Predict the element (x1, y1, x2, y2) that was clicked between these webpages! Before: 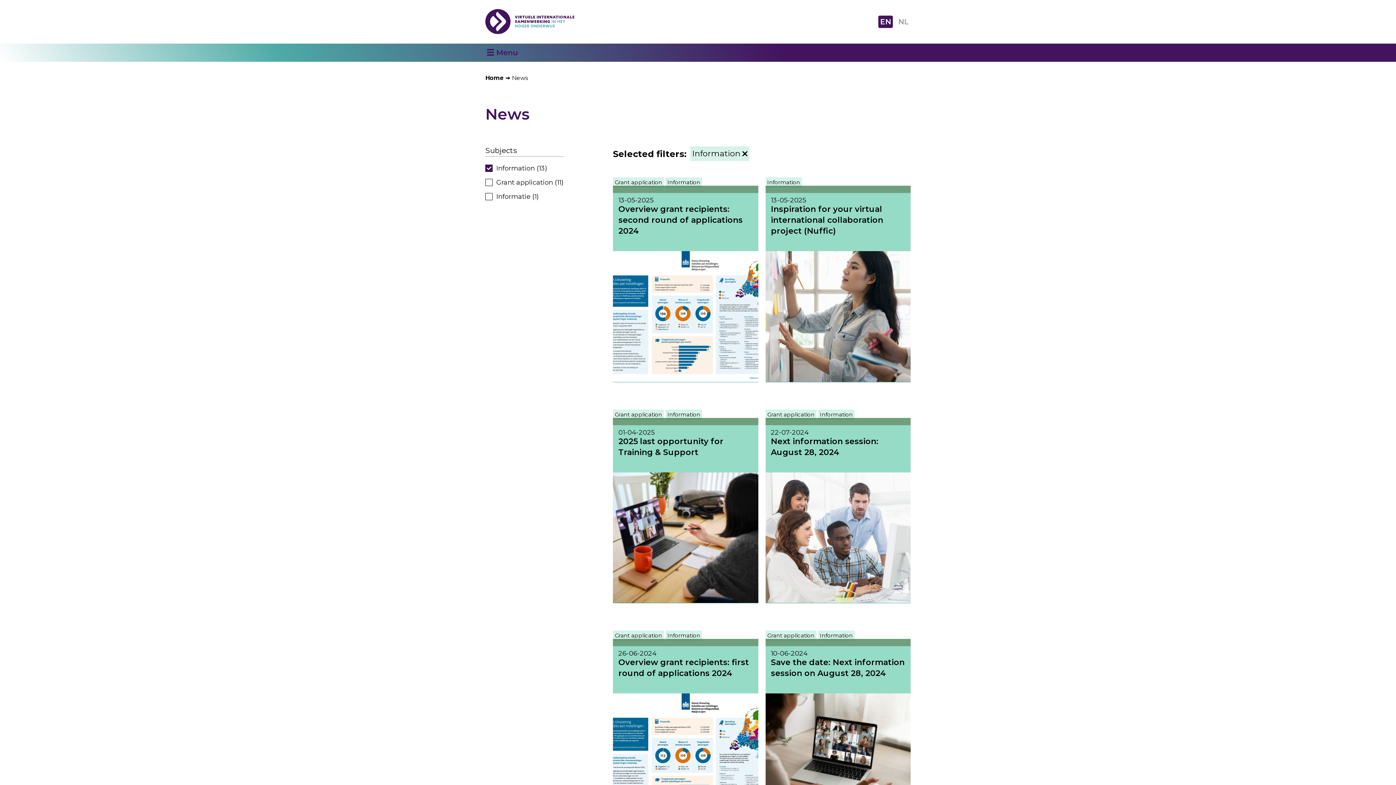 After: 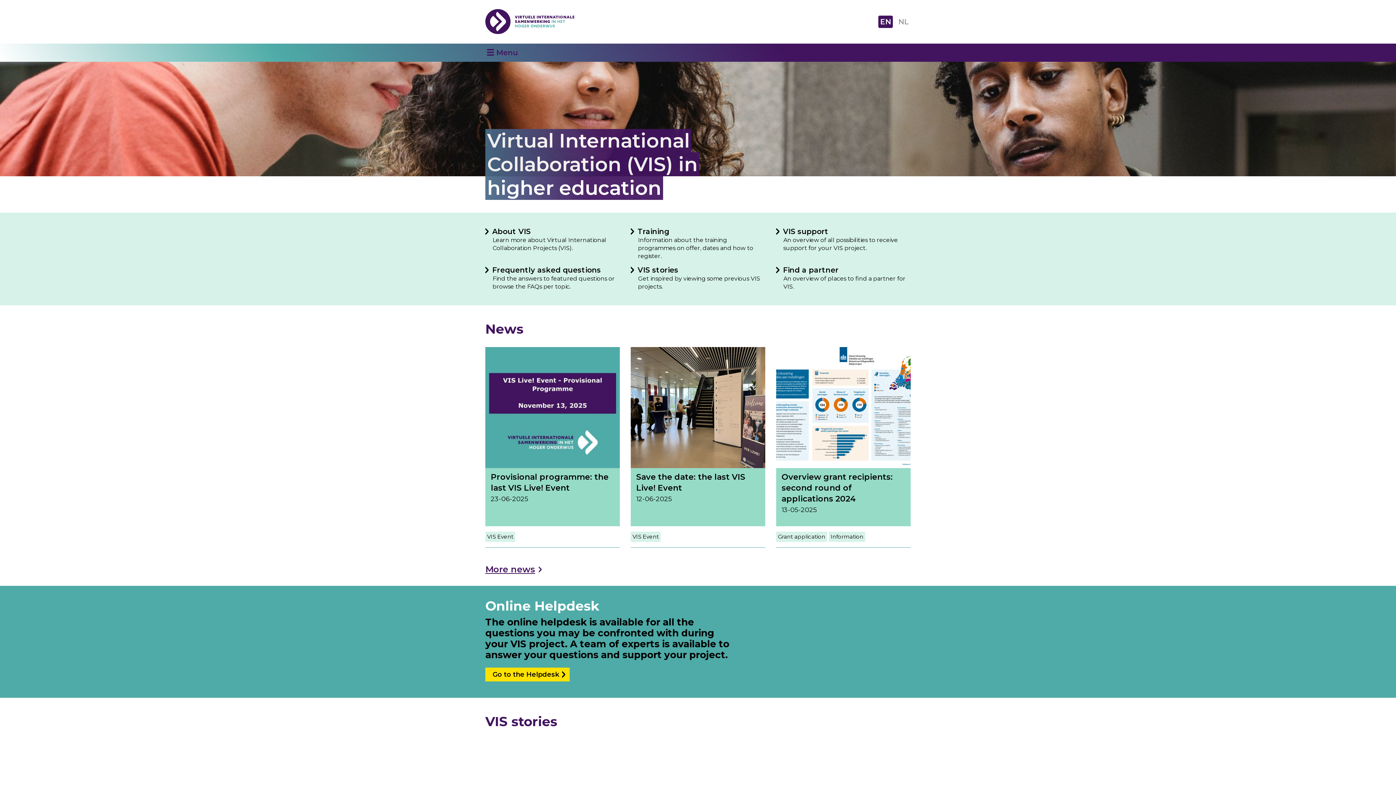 Action: bbox: (485, 74, 504, 81) label: Home